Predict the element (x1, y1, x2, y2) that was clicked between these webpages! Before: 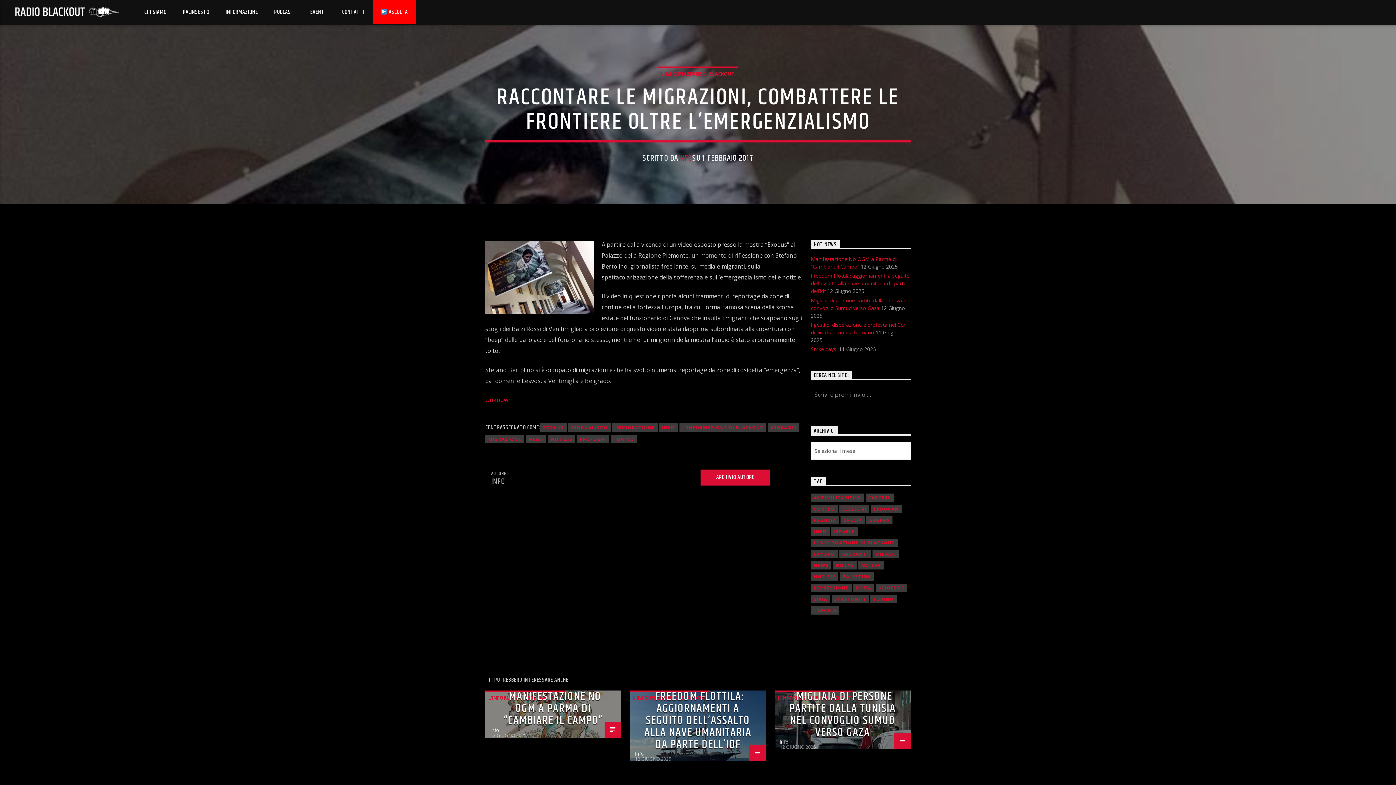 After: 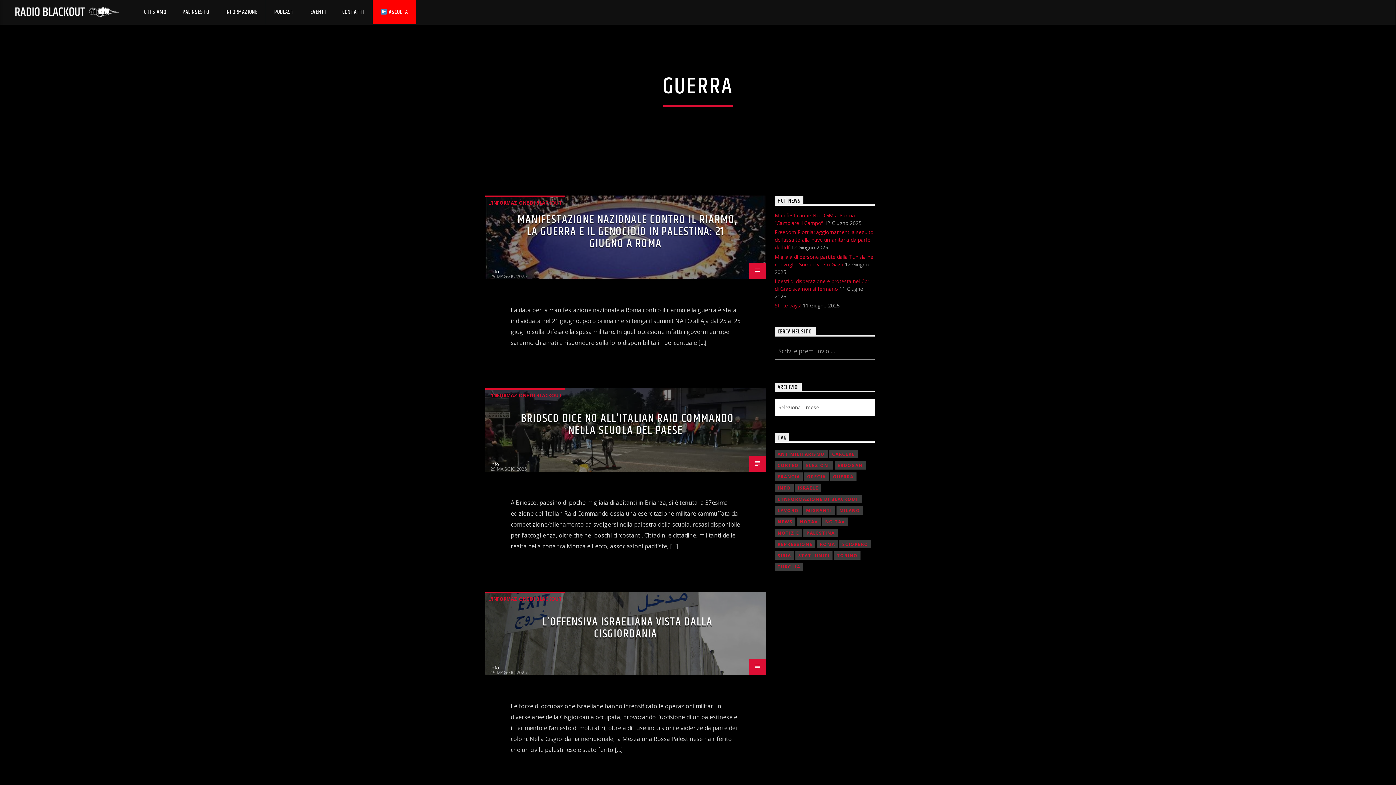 Action: bbox: (866, 516, 892, 524) label: GUERRA